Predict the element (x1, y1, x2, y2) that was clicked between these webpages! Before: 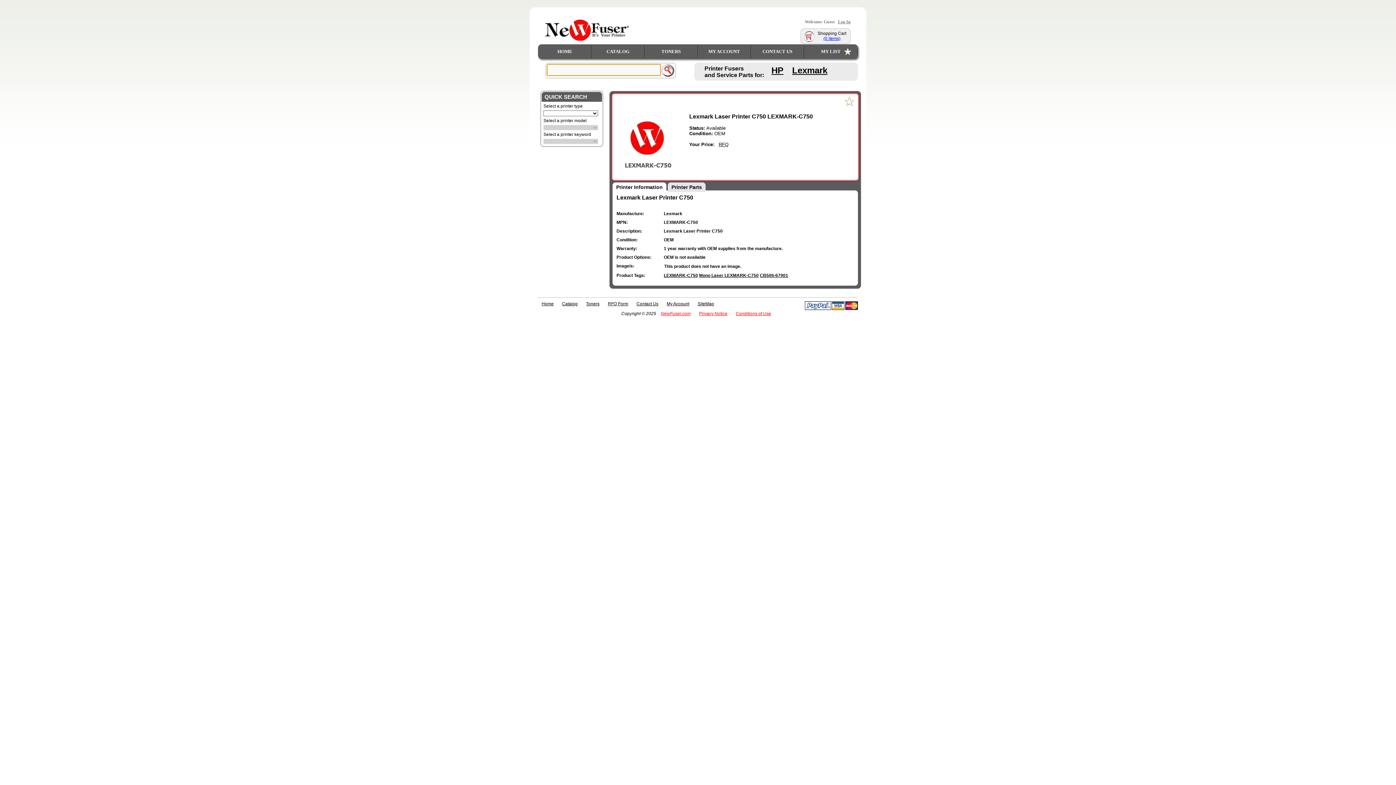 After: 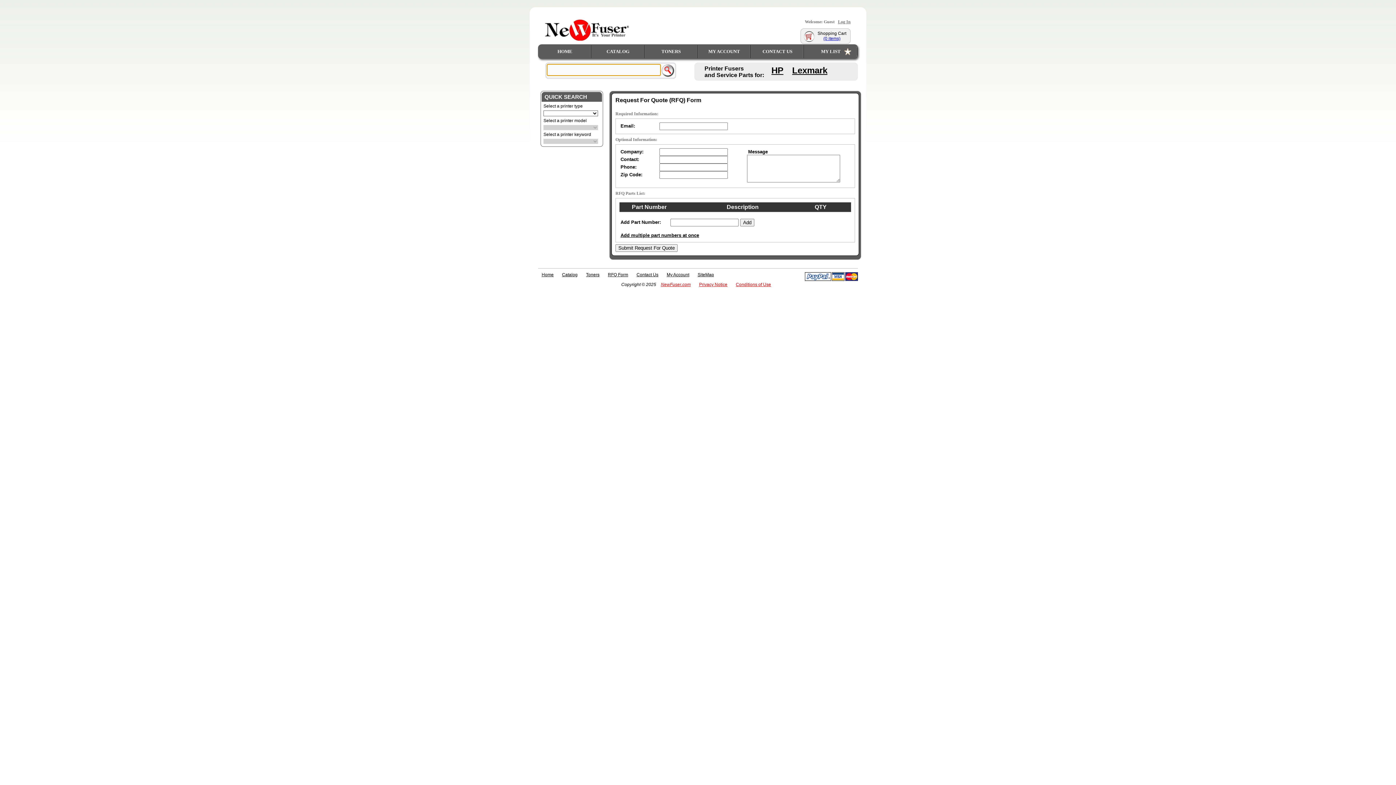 Action: label: RFQ Form bbox: (604, 297, 632, 310)